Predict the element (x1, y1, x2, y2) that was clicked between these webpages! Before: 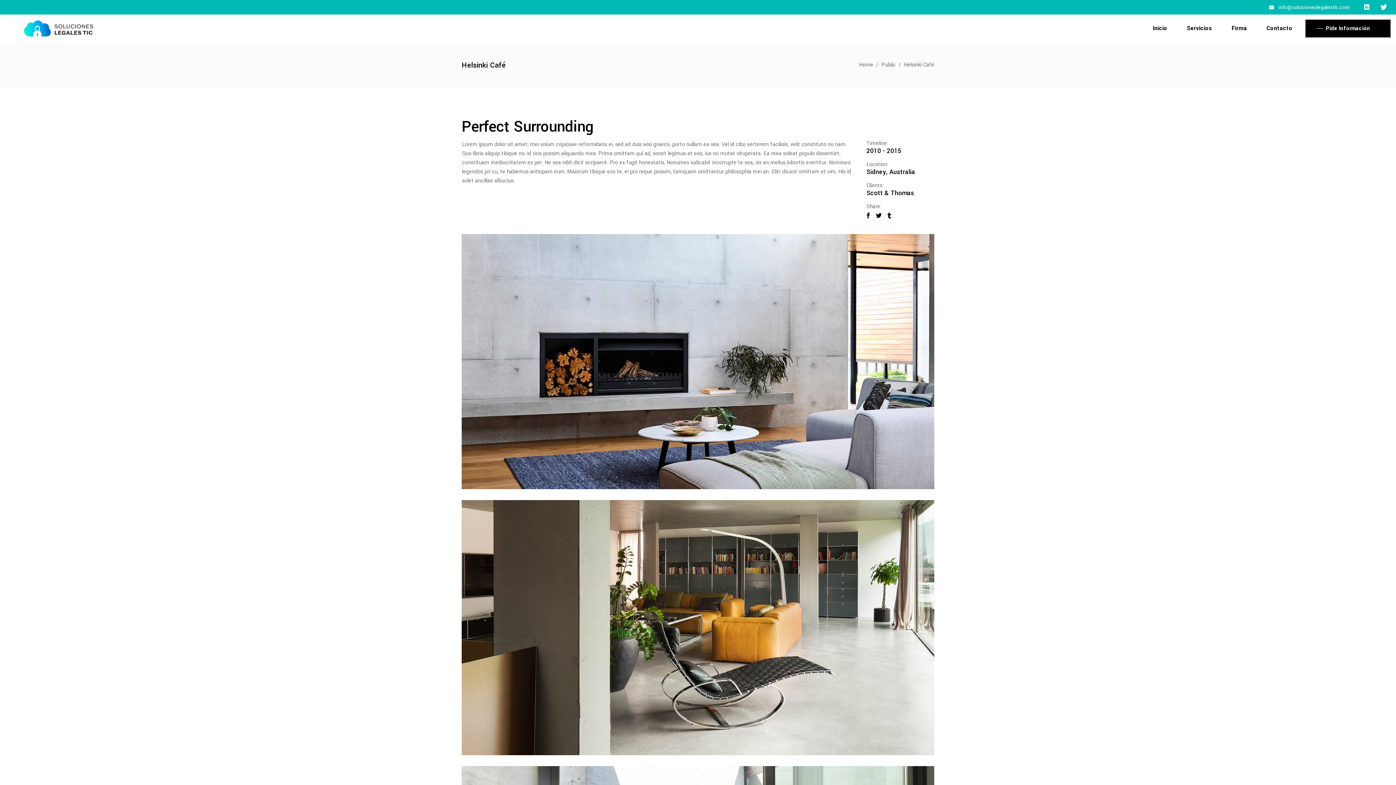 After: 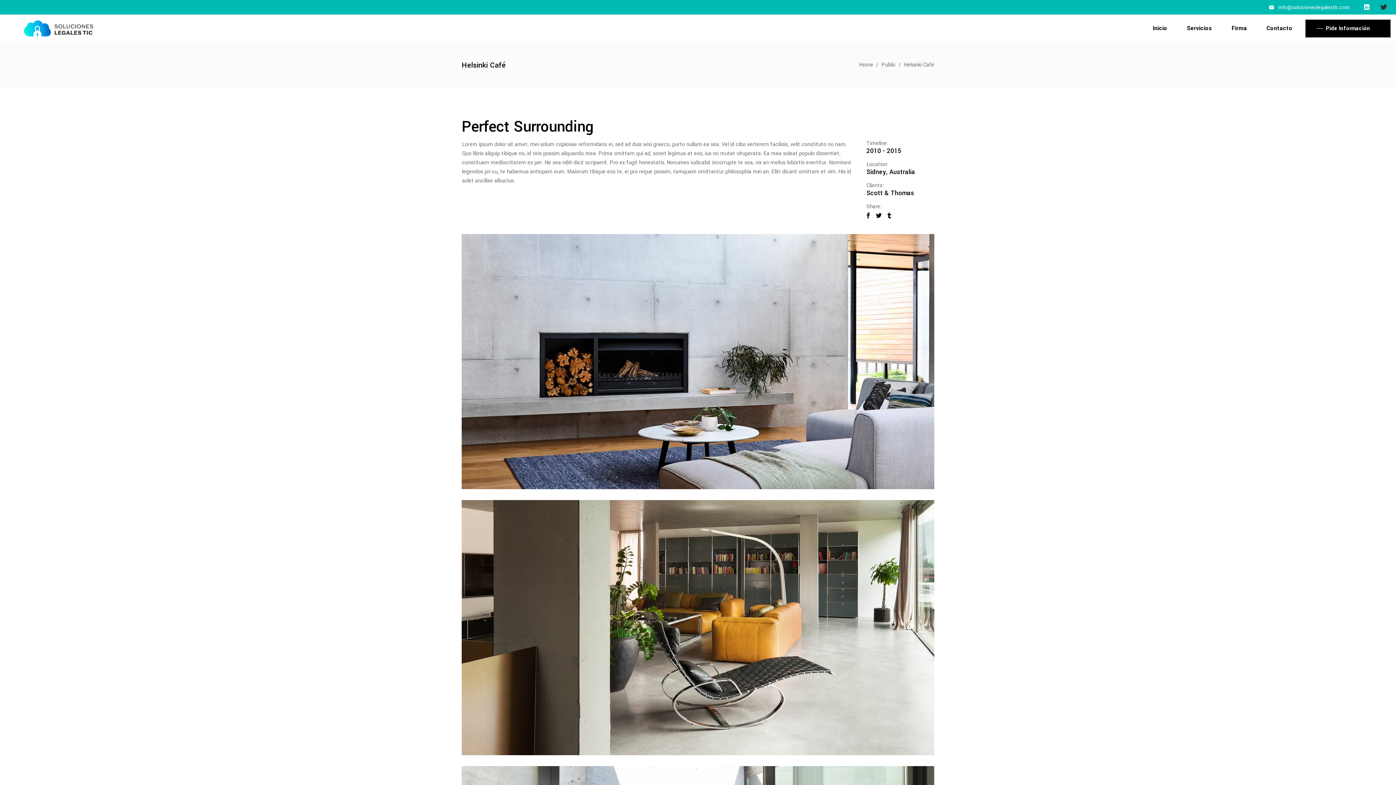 Action: bbox: (1380, 3, 1387, 11)